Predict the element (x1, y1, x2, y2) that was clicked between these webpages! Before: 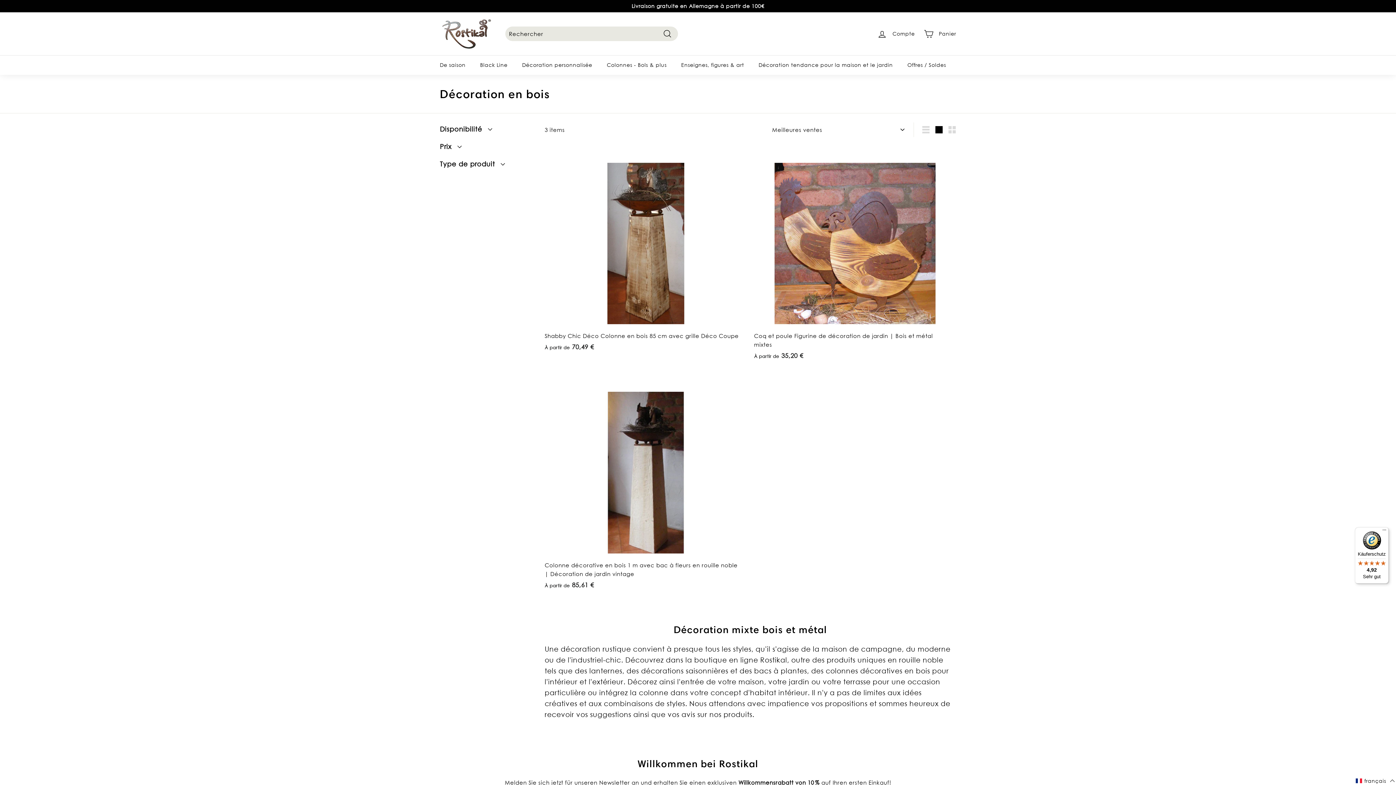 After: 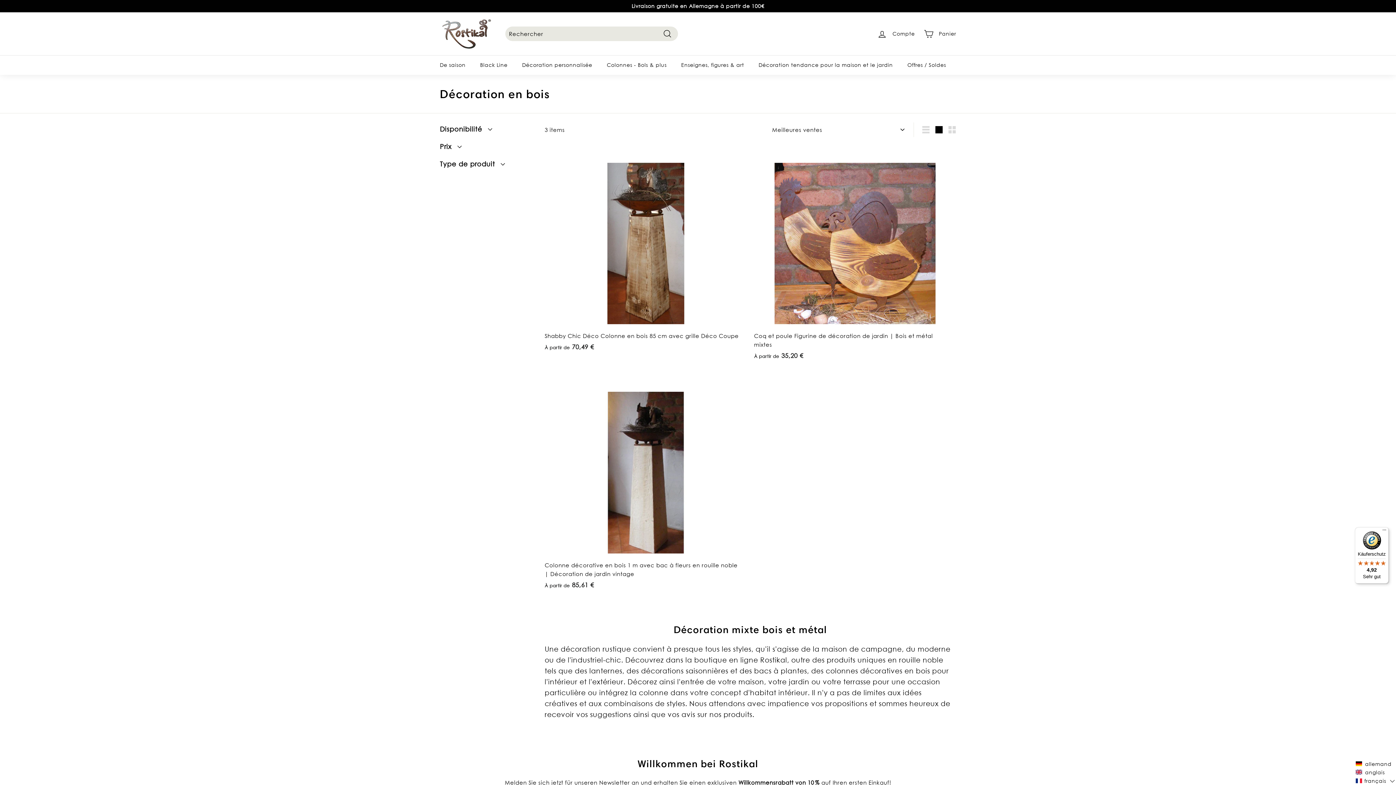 Action: label: Selected language: français bbox: (1354, 776, 1396, 785)